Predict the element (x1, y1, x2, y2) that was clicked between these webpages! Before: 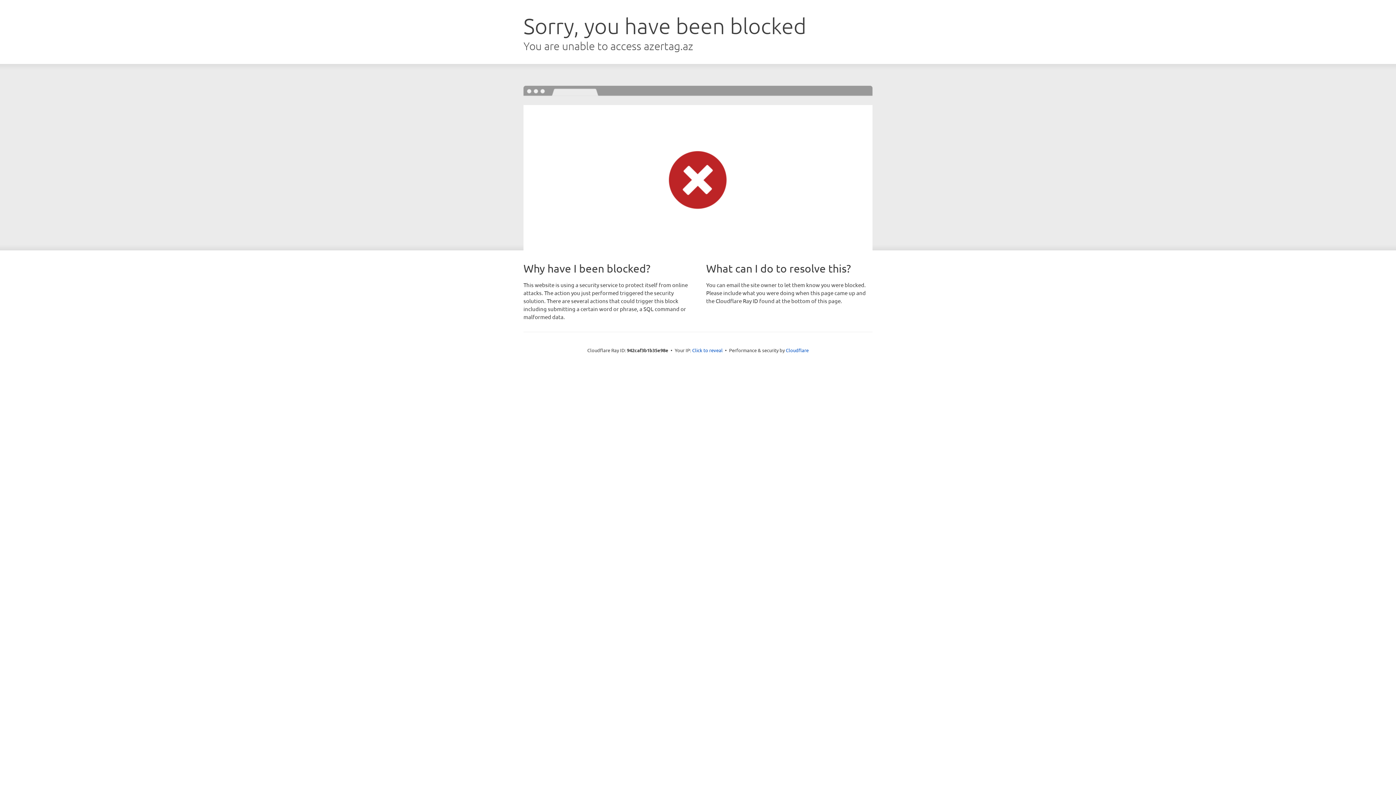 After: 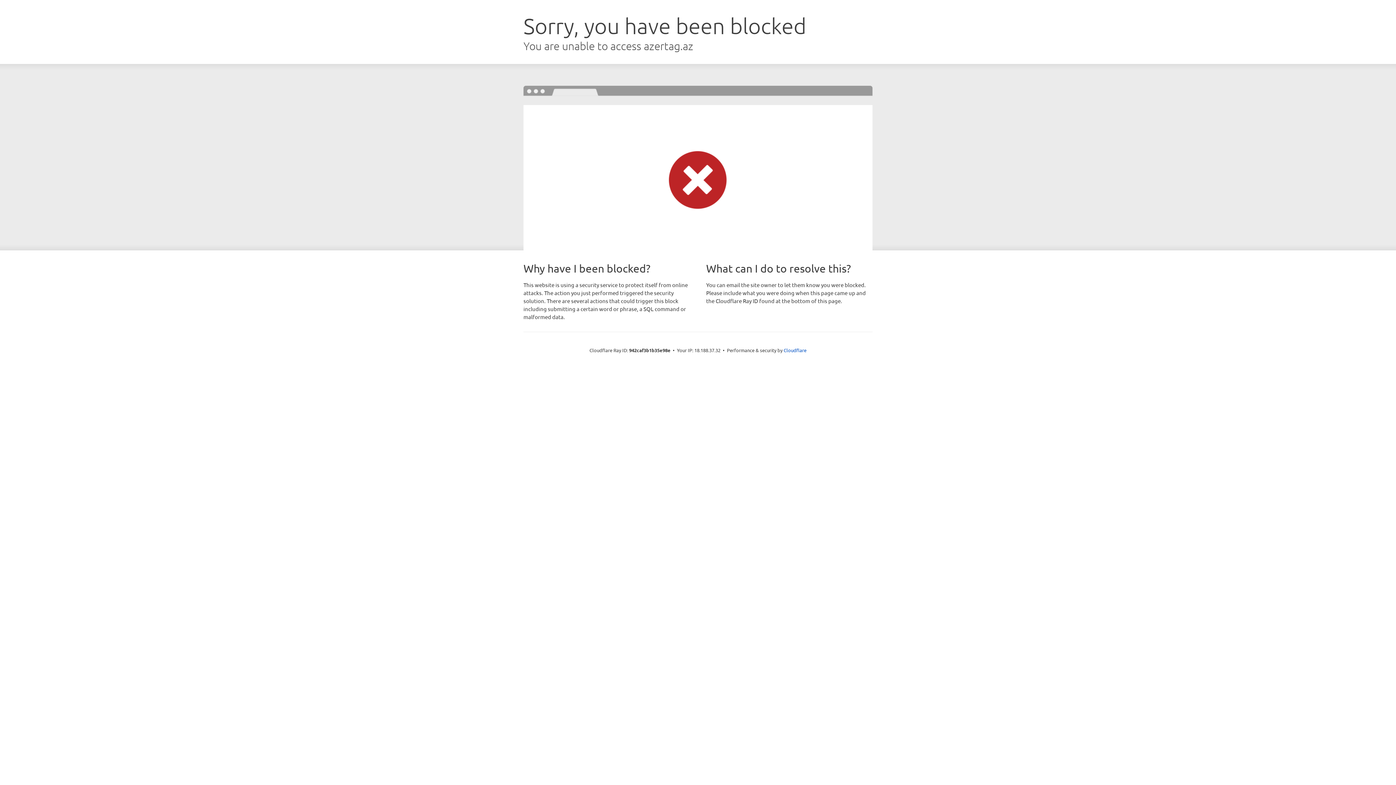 Action: bbox: (692, 346, 722, 353) label: Click to reveal